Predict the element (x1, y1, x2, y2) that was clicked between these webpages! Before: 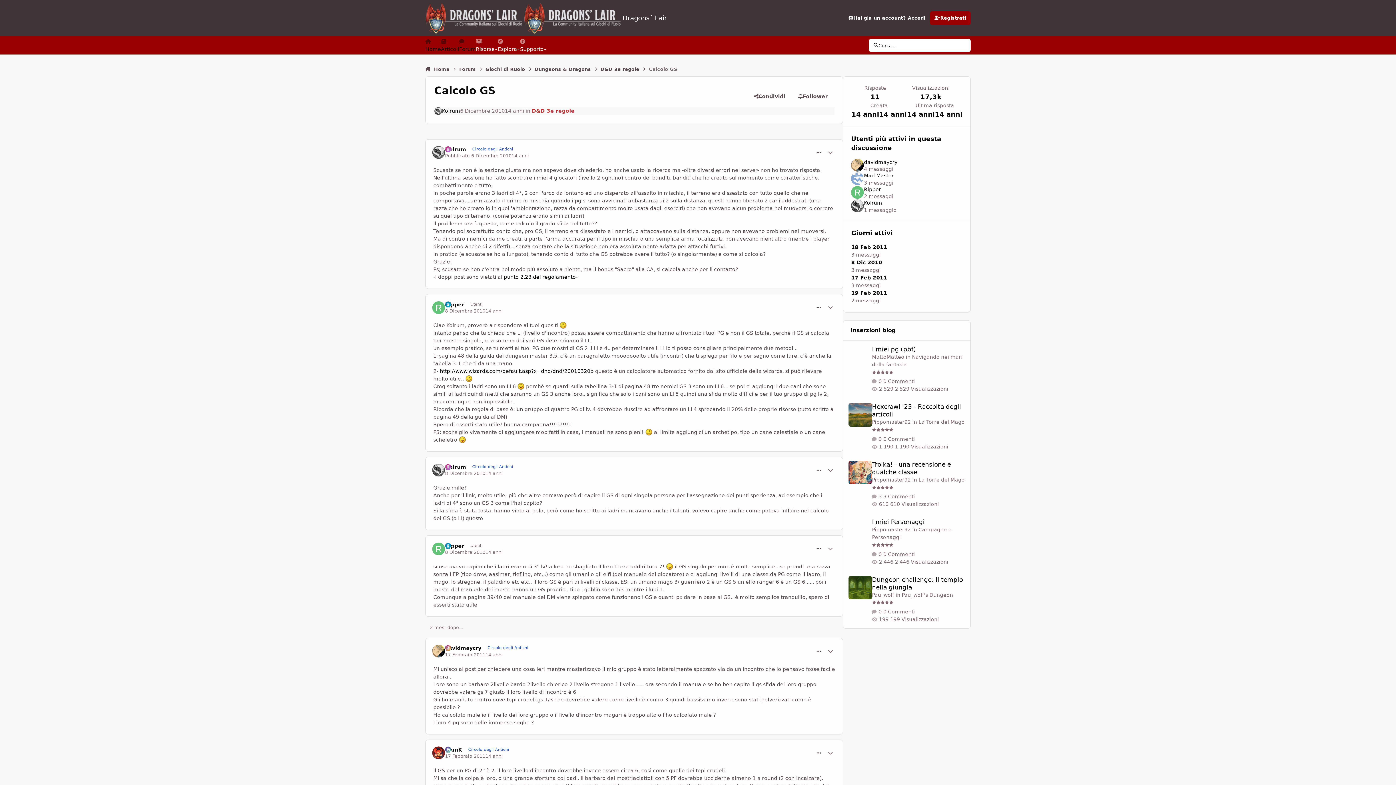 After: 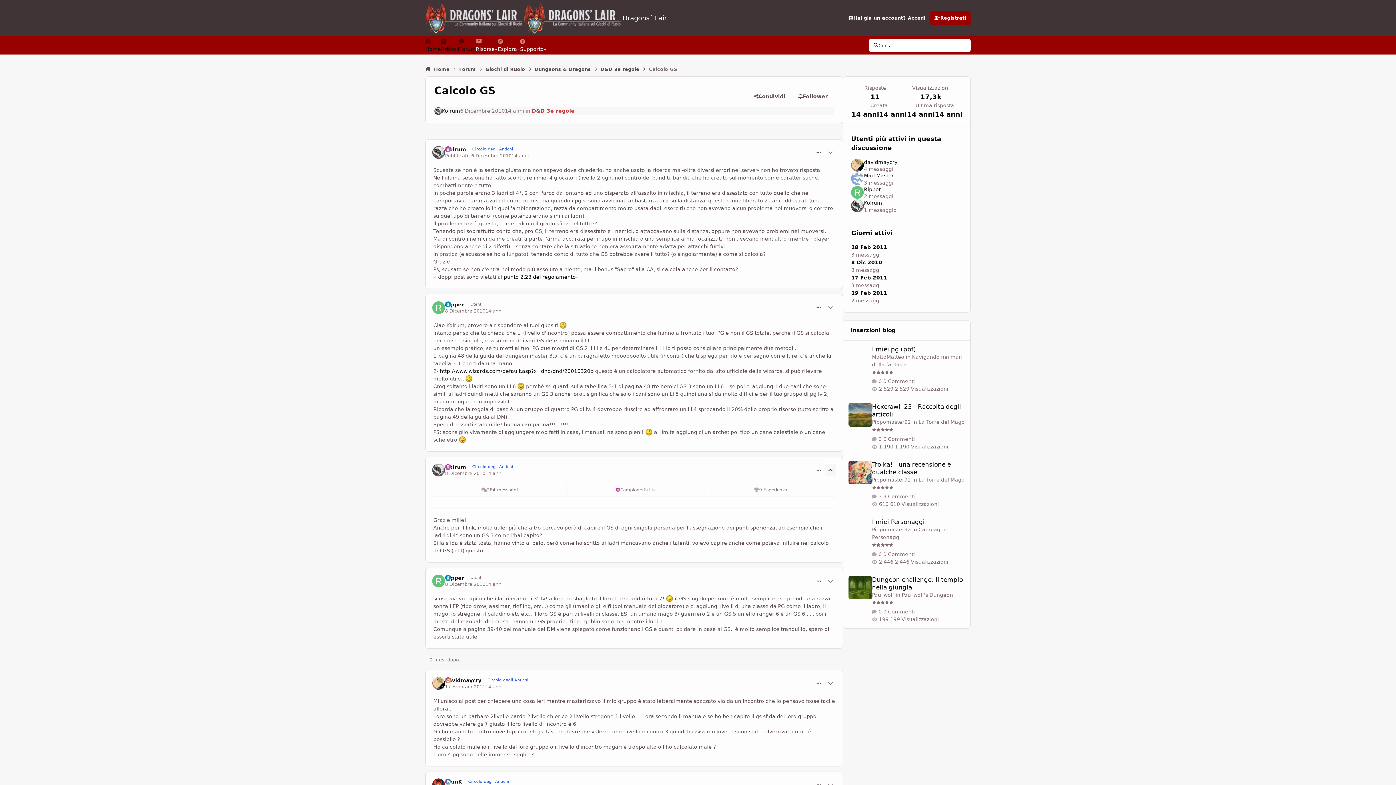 Action: bbox: (824, 464, 836, 476) label: Statistiche Autore